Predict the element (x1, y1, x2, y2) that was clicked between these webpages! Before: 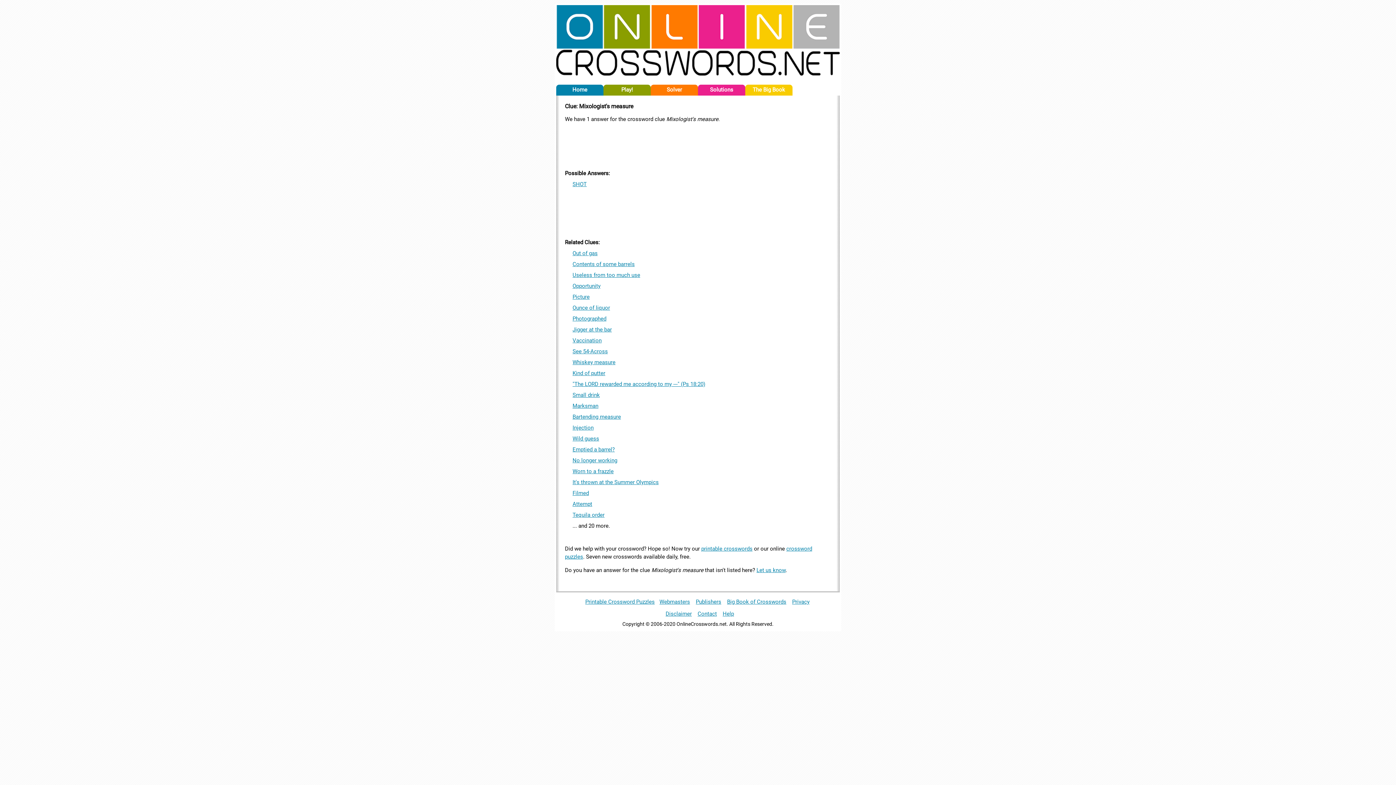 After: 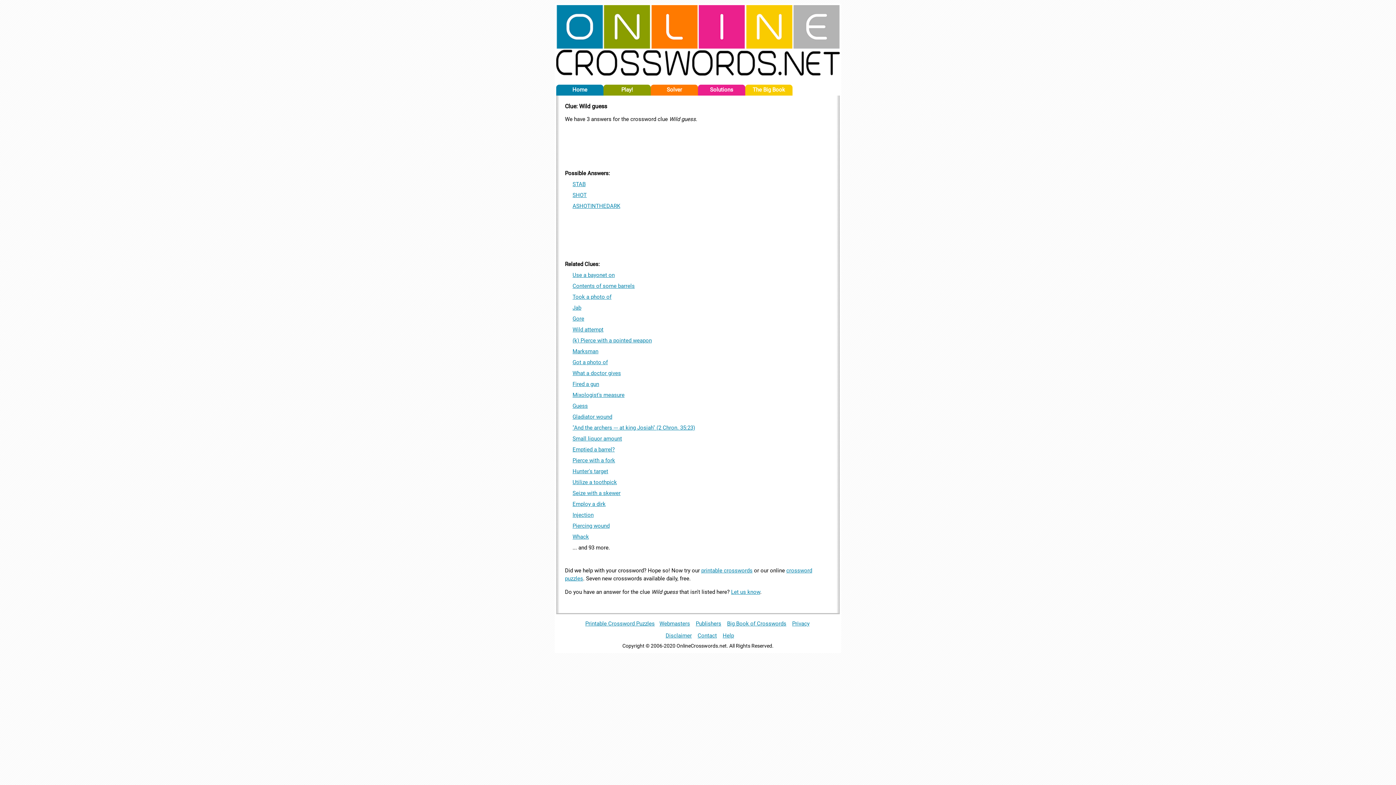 Action: label: Wild guess bbox: (572, 435, 599, 442)